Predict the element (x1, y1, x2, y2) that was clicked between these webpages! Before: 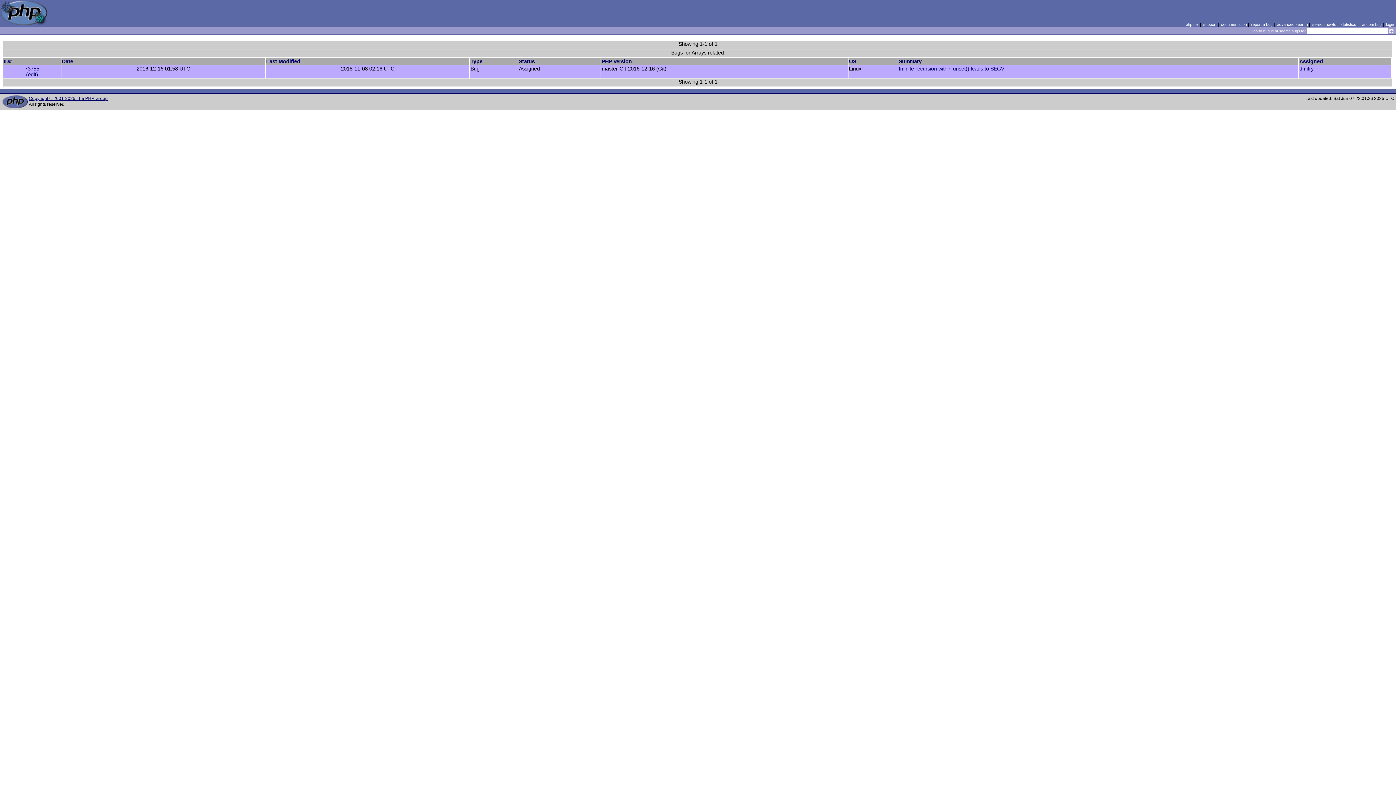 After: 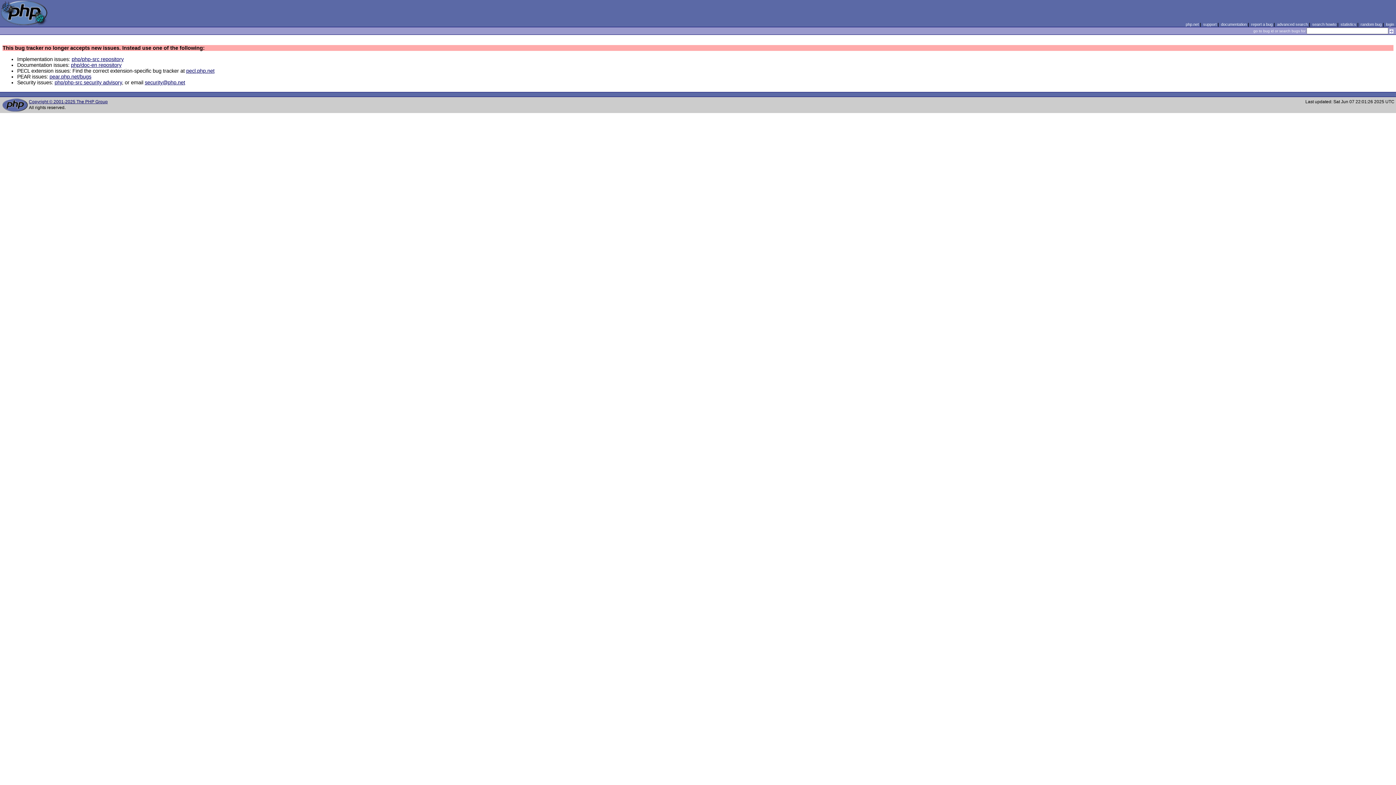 Action: label: report a bug bbox: (1251, 22, 1272, 26)